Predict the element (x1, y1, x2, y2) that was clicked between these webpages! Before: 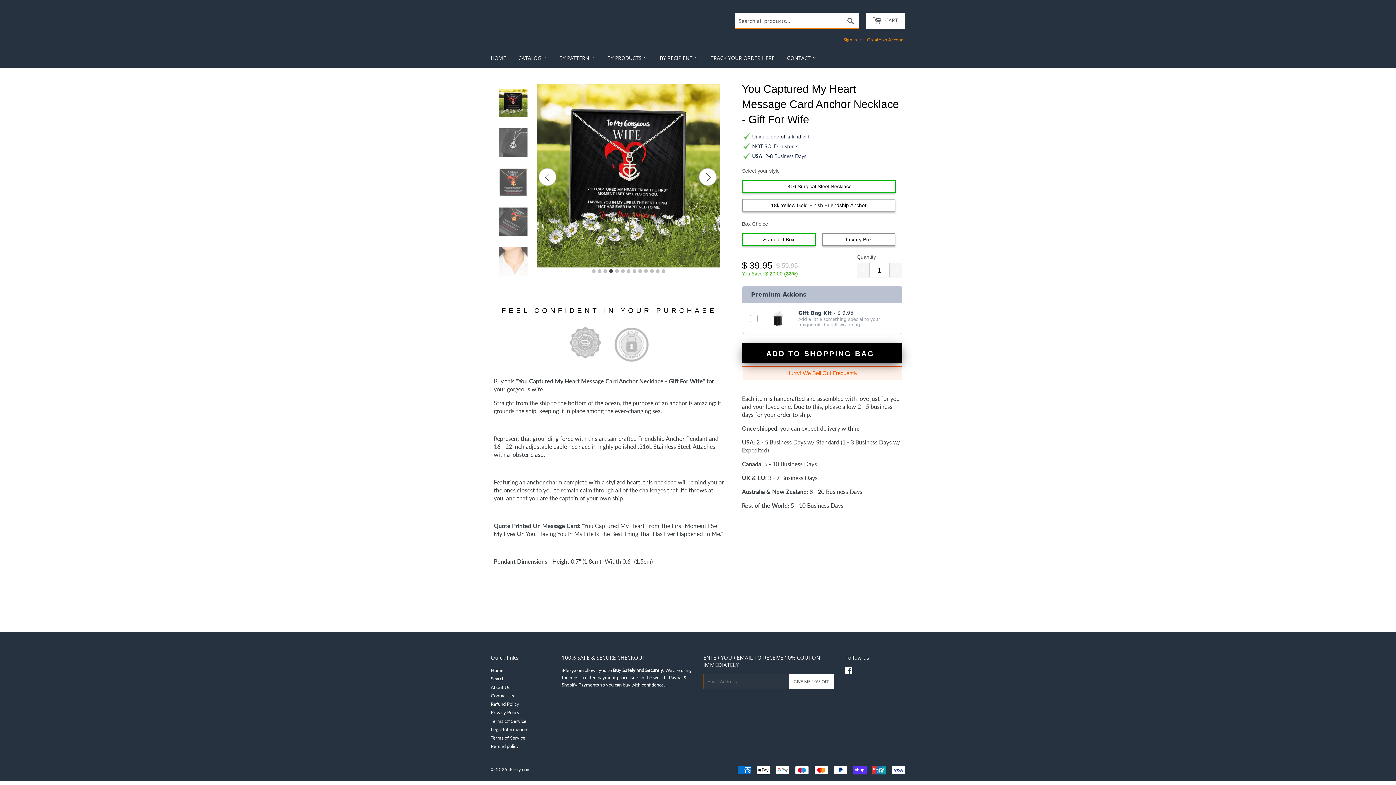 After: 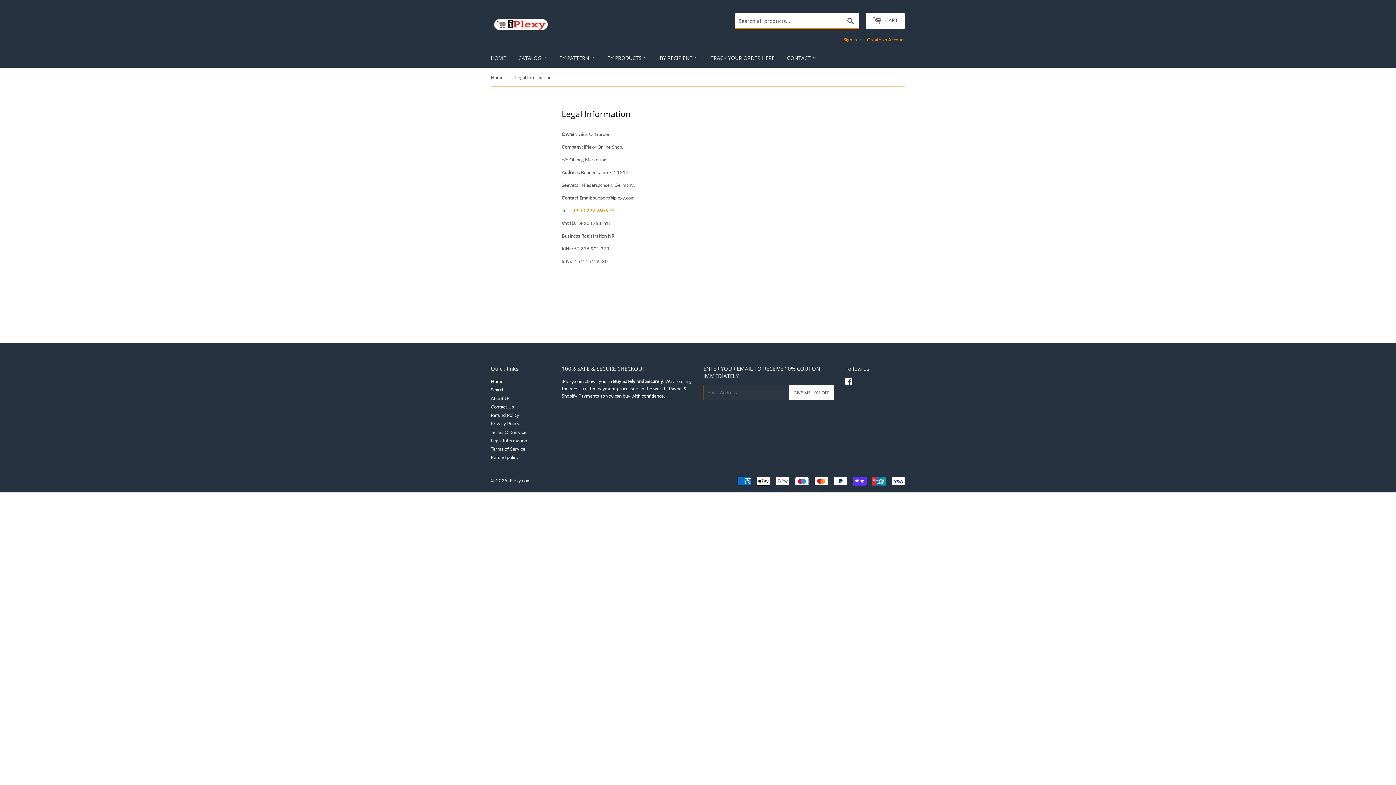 Action: bbox: (490, 726, 527, 732) label: Legal Information